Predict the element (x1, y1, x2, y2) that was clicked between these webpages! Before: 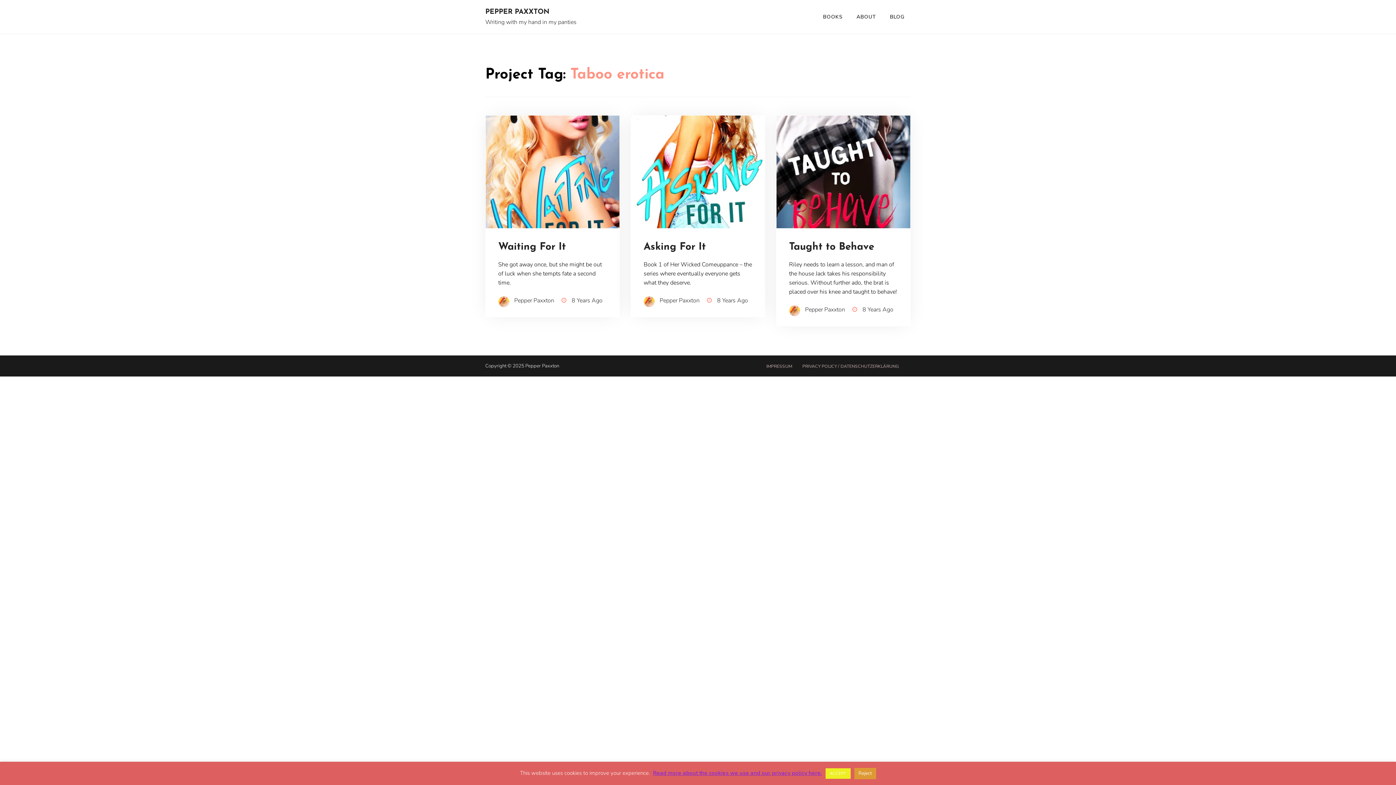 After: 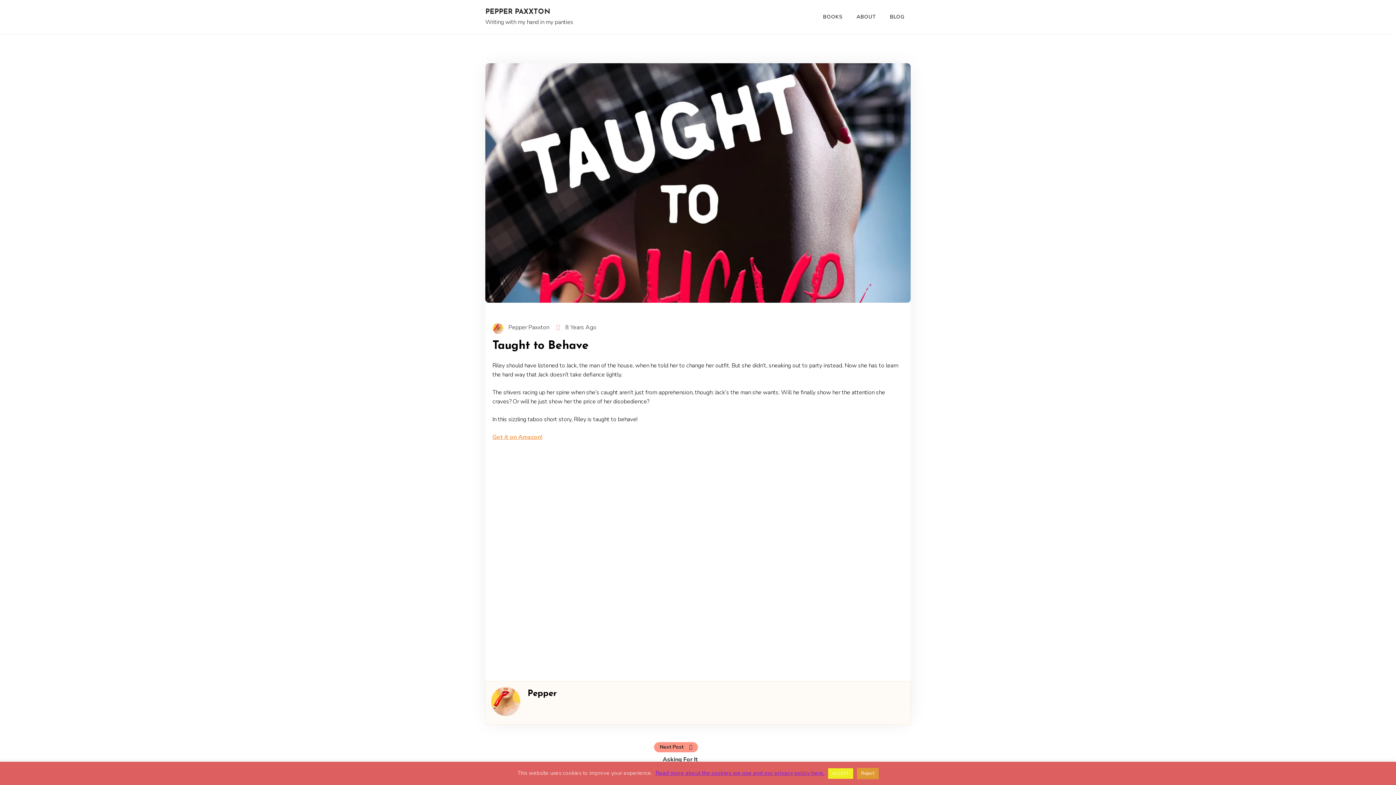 Action: bbox: (776, 222, 910, 230)